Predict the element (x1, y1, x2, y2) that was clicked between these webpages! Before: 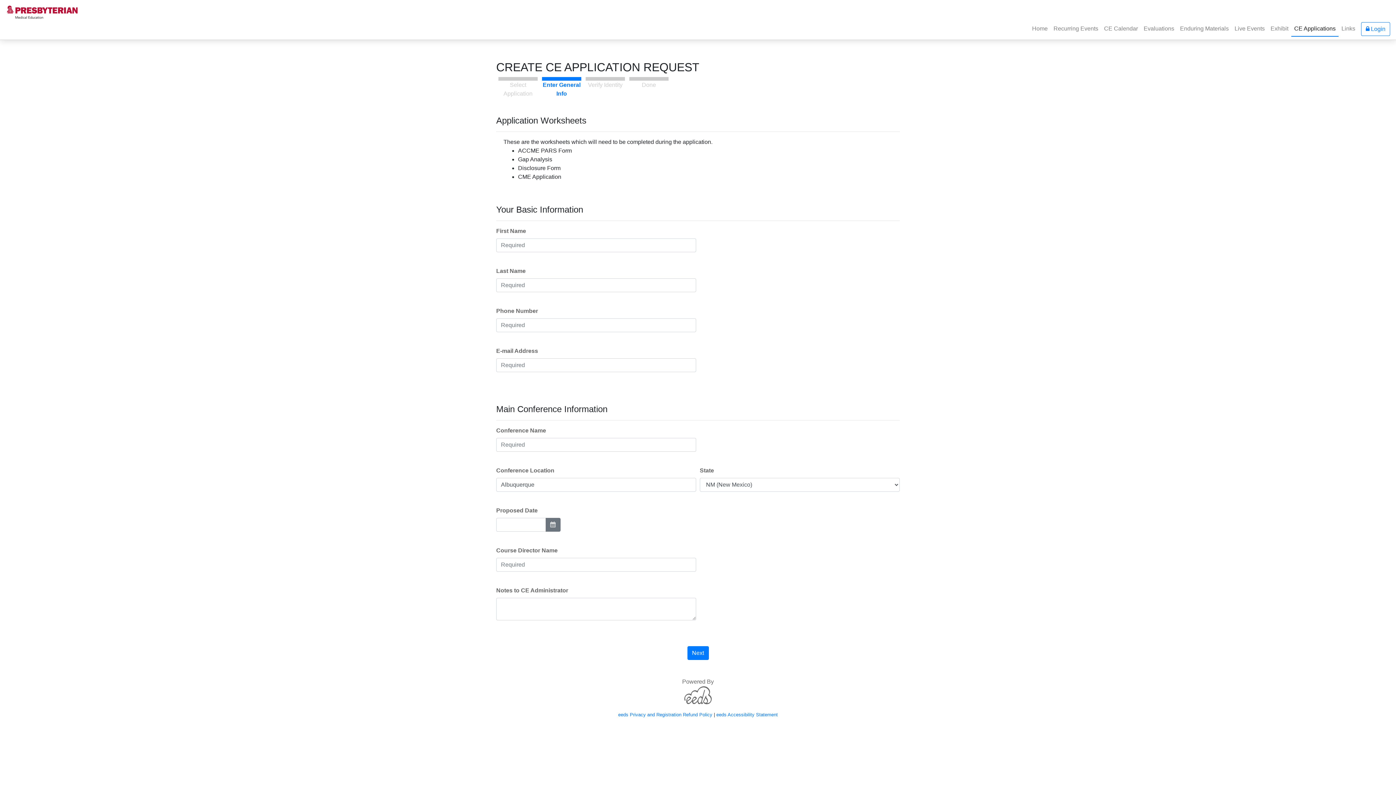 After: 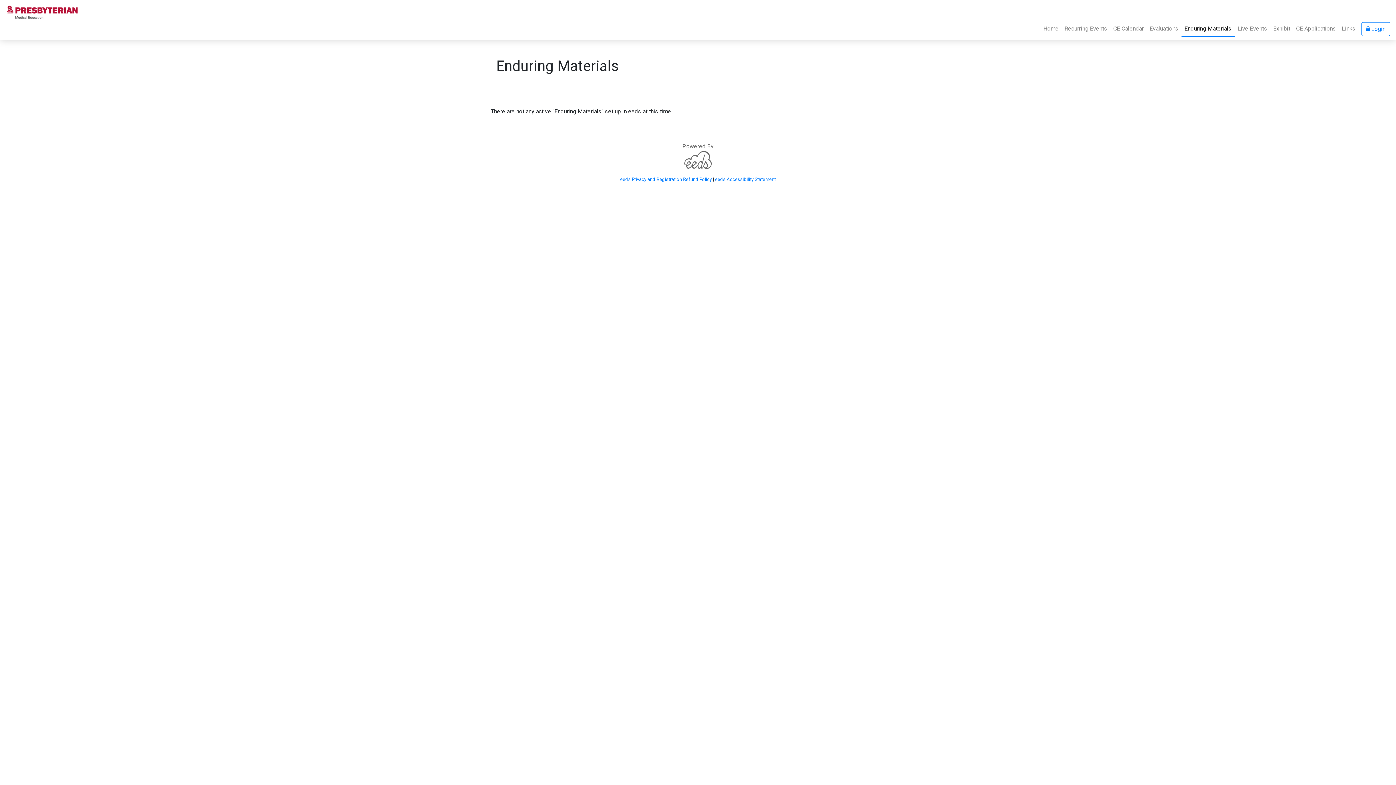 Action: label: Enduring Materials bbox: (1177, 21, 1232, 35)